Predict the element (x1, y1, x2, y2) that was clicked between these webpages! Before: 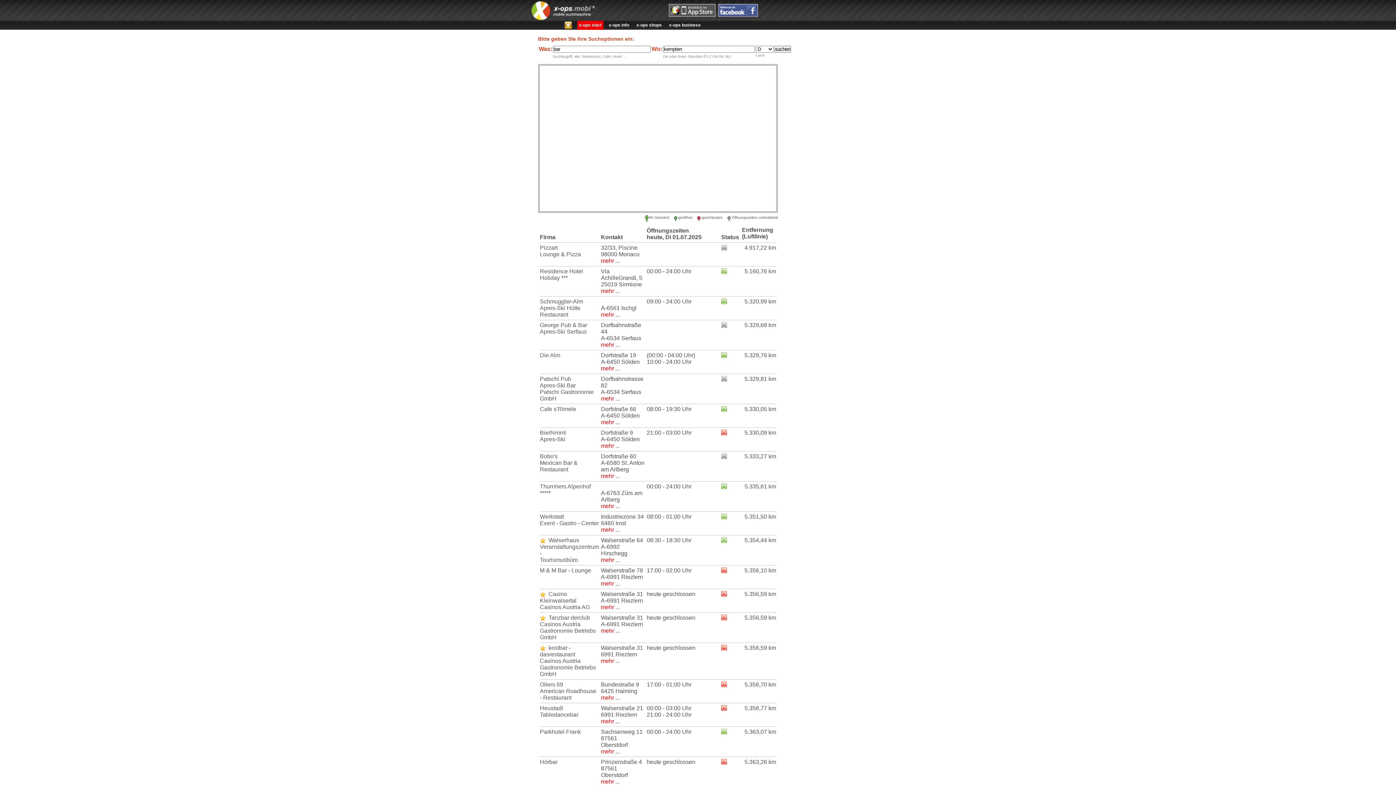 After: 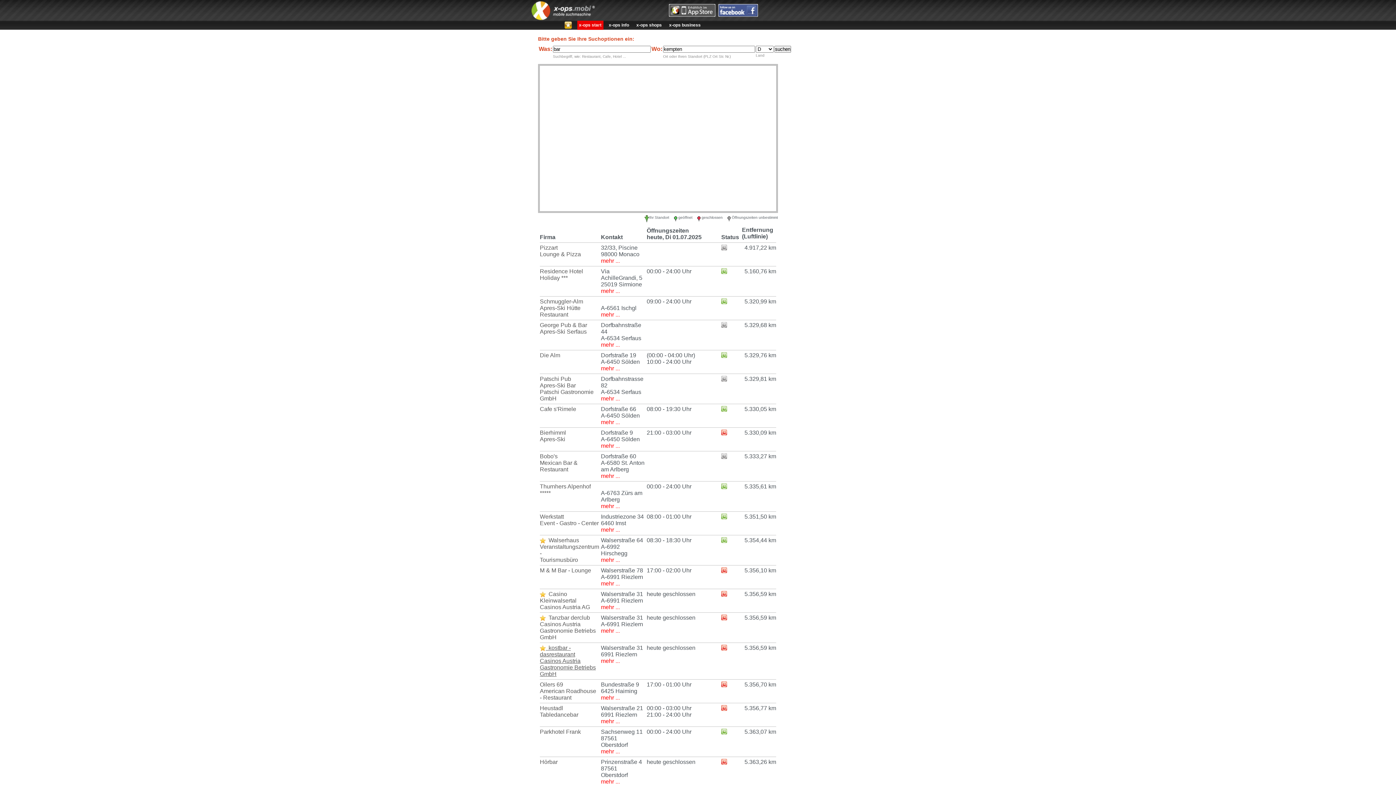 Action: bbox: (540, 645, 596, 677) label:   kostbar - dasrestaurant
Casinos Austria
Gastronomie Betriebs GmbH